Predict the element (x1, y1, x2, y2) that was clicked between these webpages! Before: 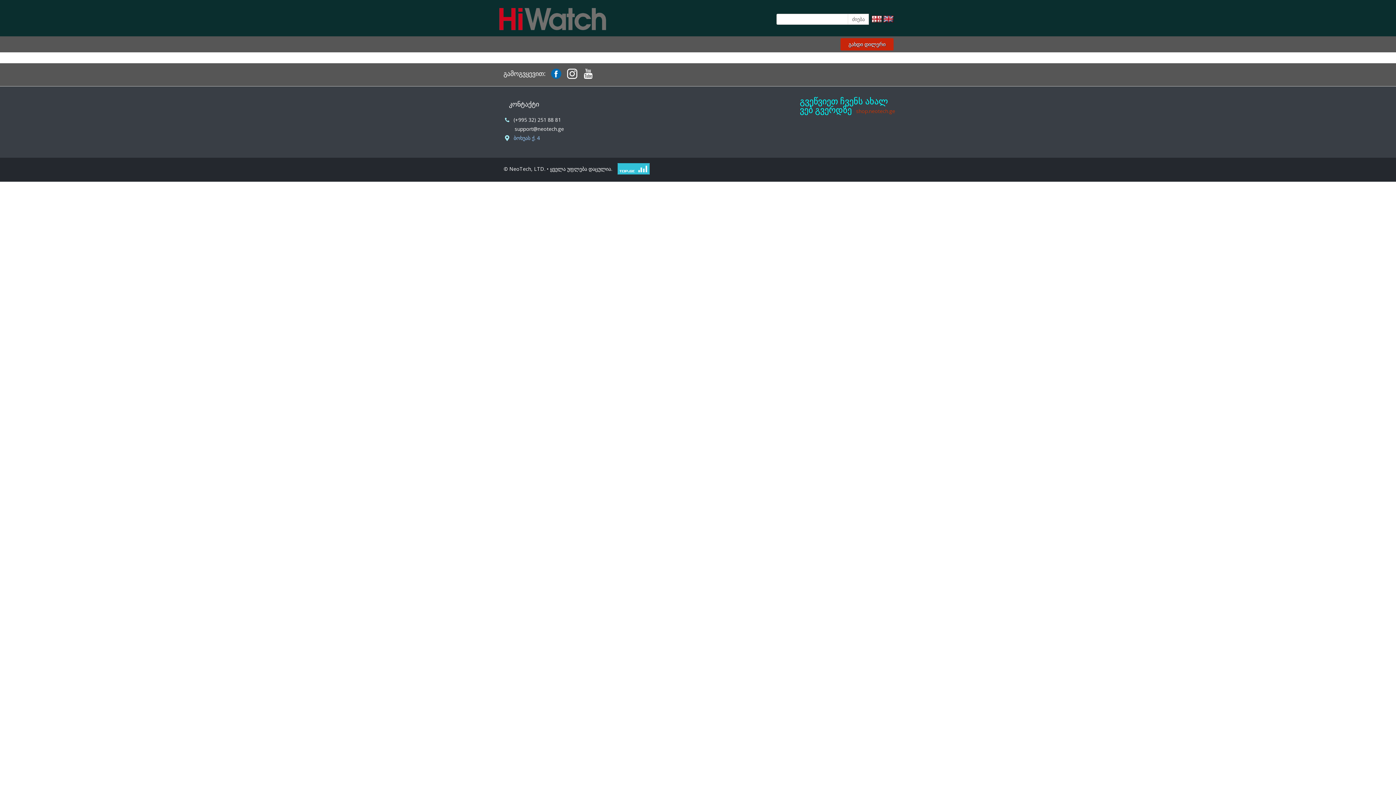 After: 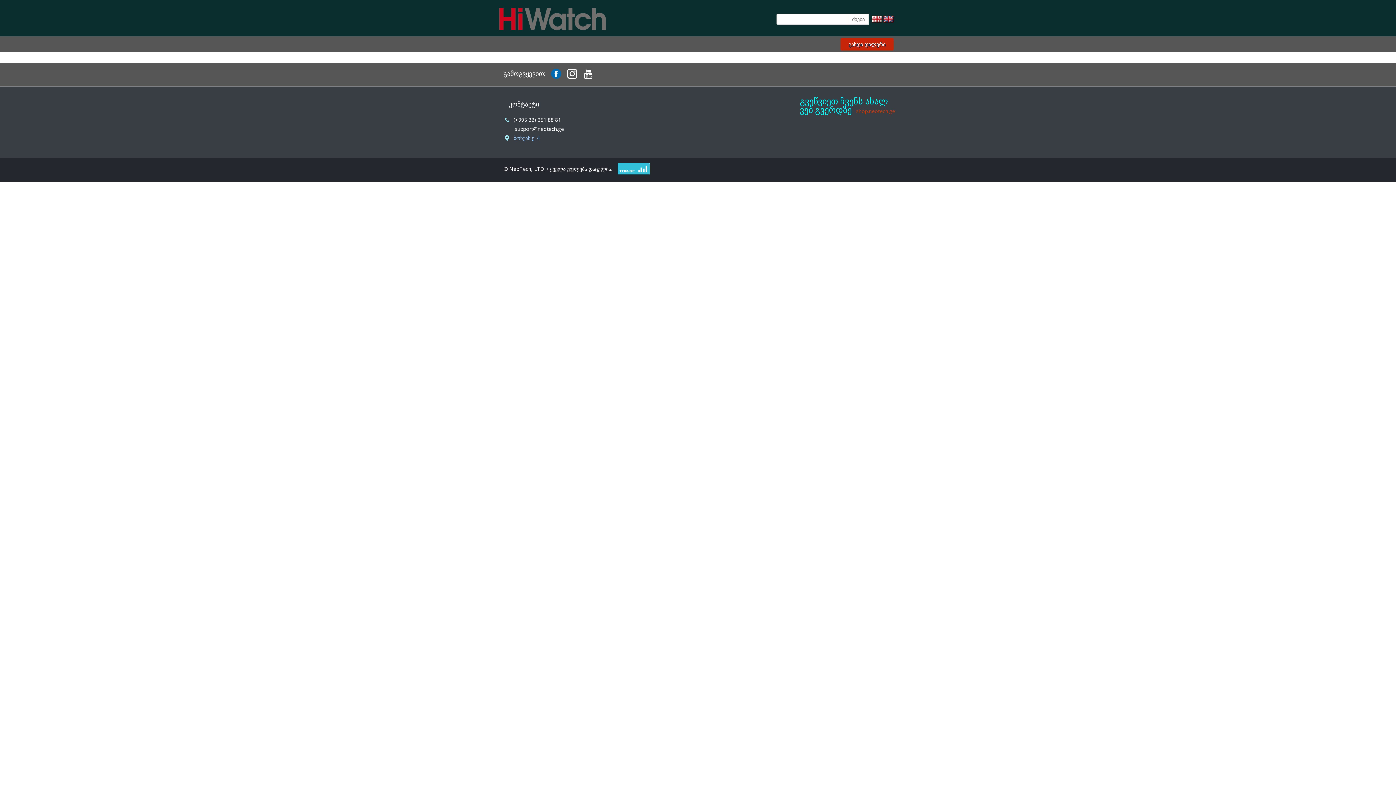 Action: bbox: (567, 73, 577, 80)